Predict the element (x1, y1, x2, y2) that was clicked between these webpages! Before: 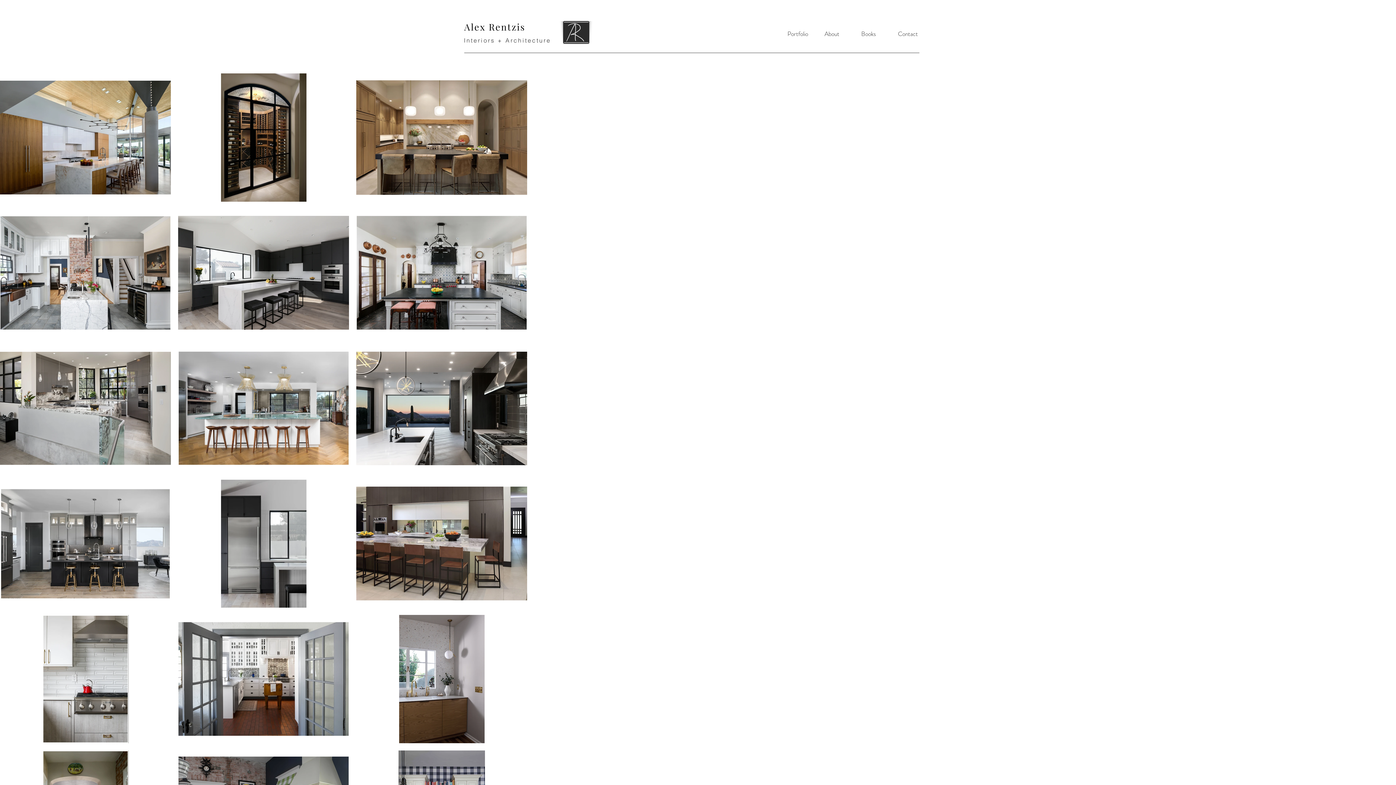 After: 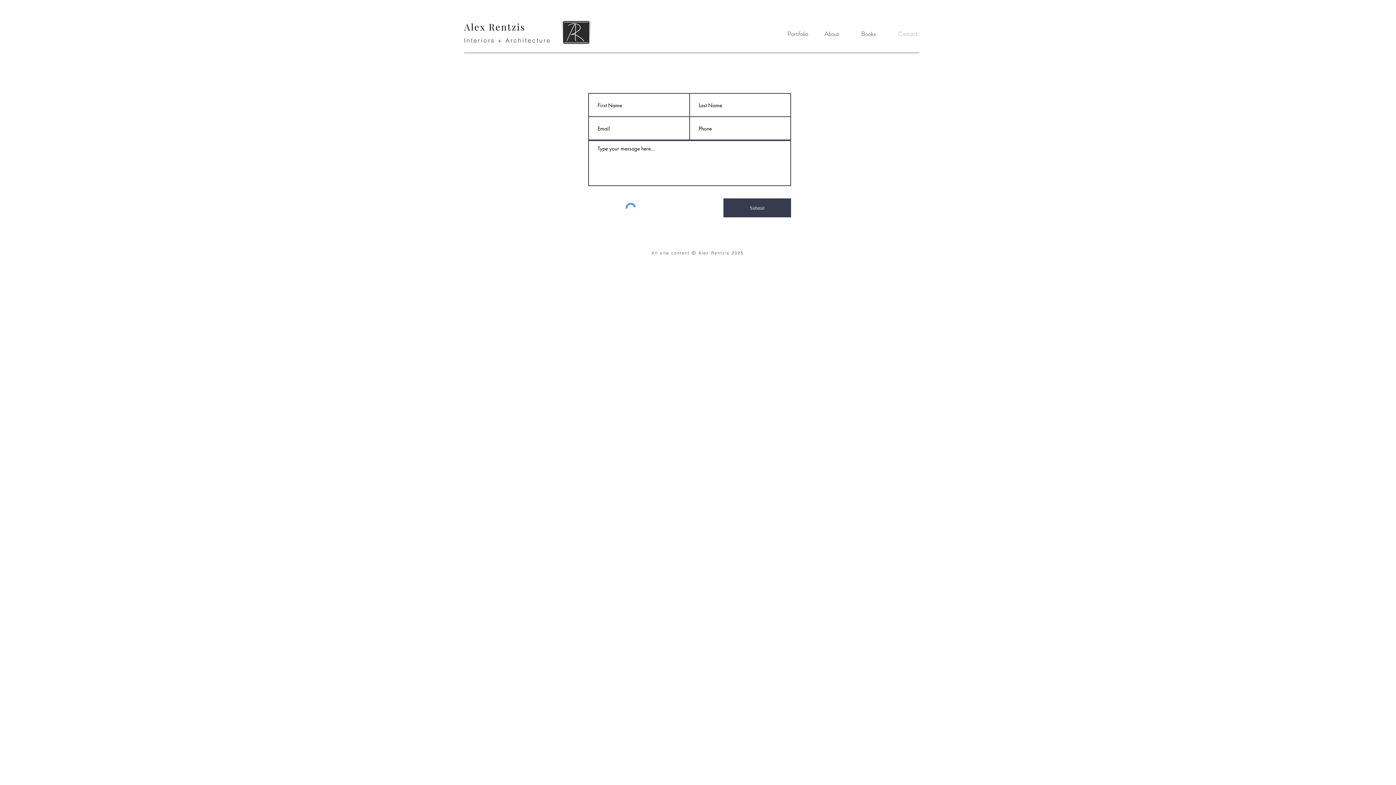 Action: label: Contact bbox: (892, 24, 929, 43)